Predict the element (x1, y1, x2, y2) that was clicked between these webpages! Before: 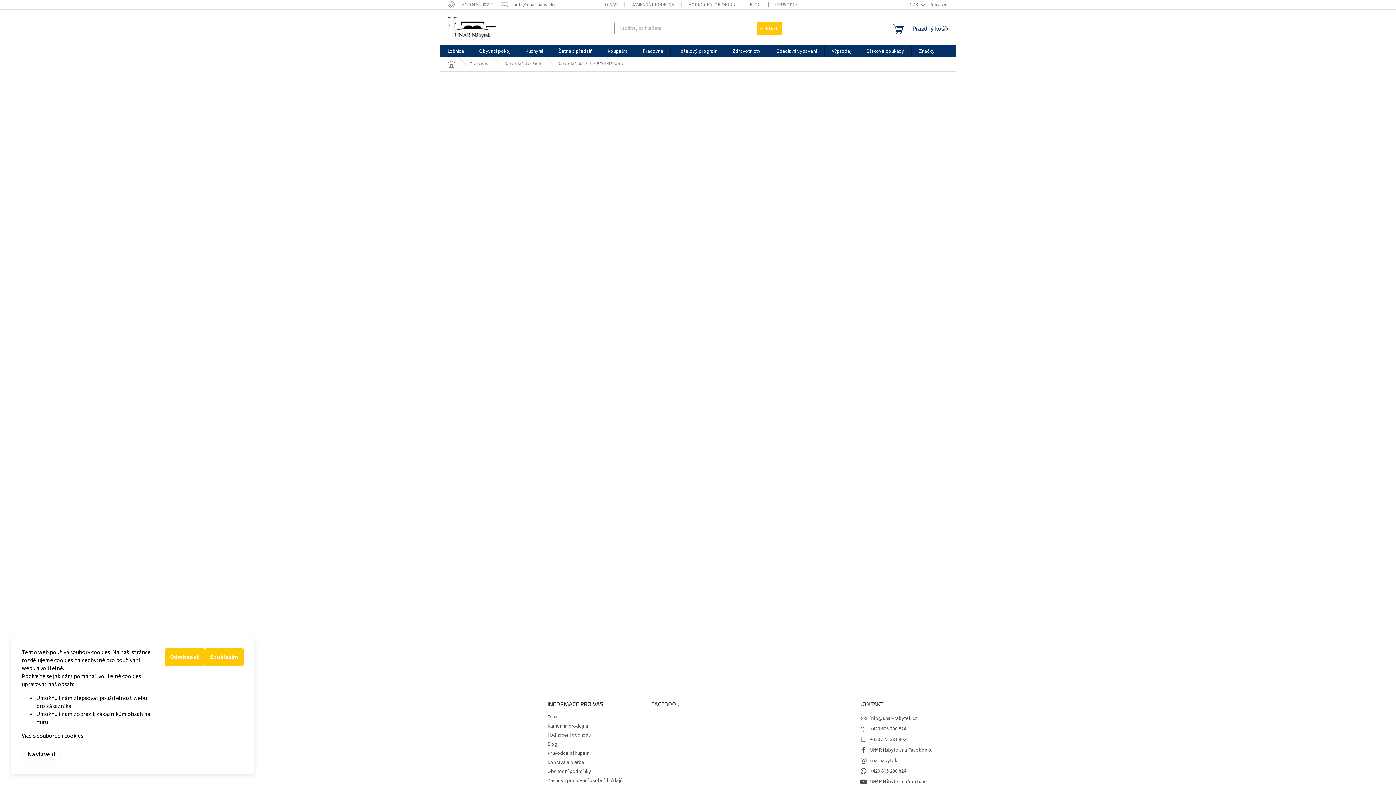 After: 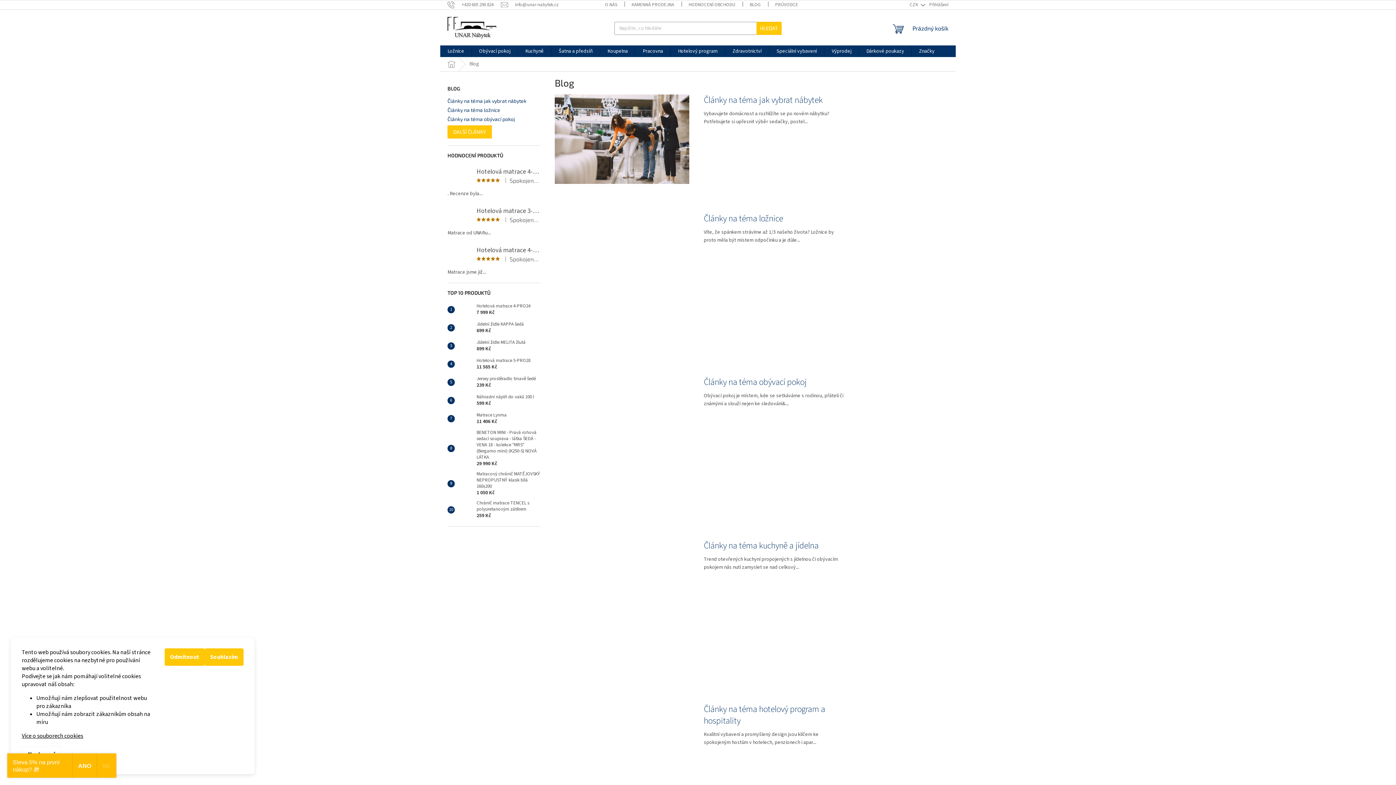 Action: bbox: (547, 741, 557, 748) label: Blog